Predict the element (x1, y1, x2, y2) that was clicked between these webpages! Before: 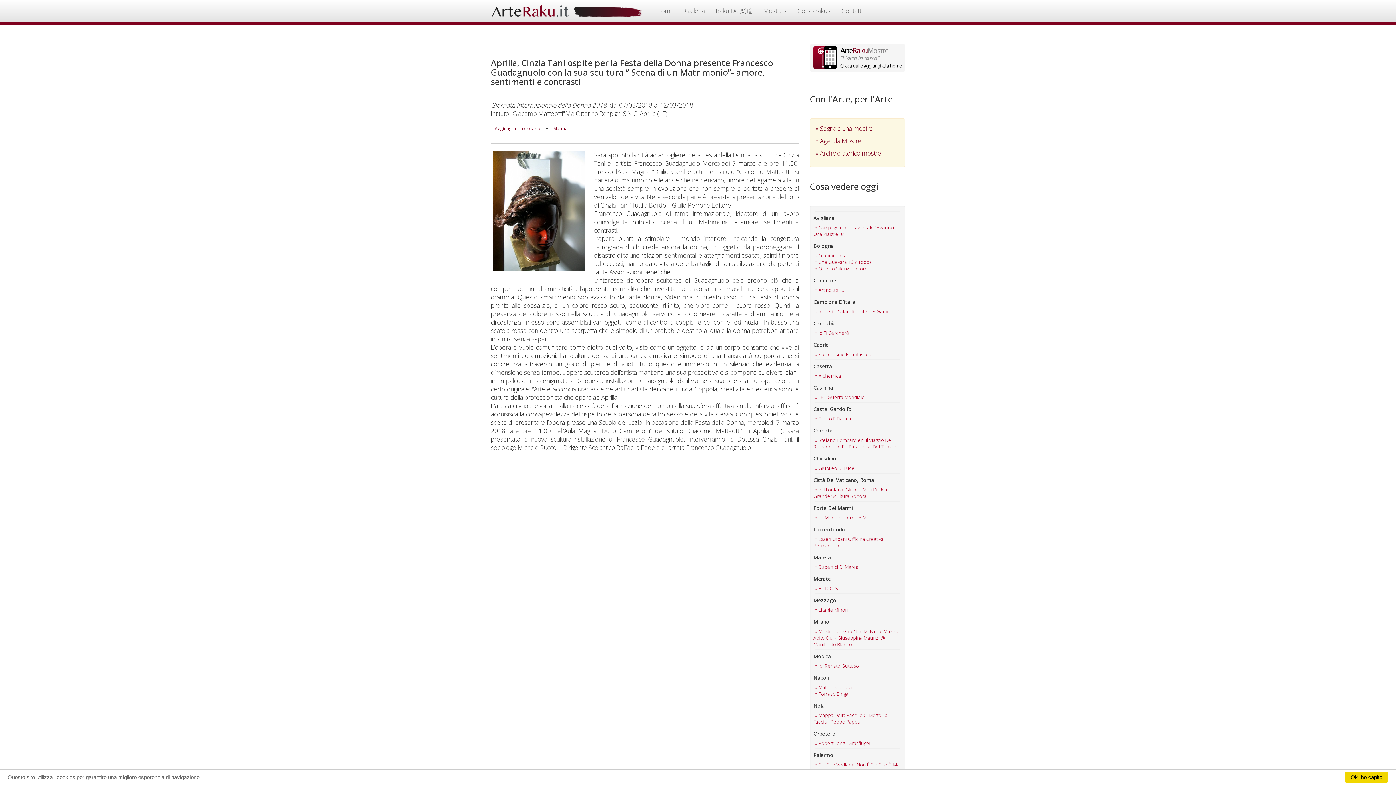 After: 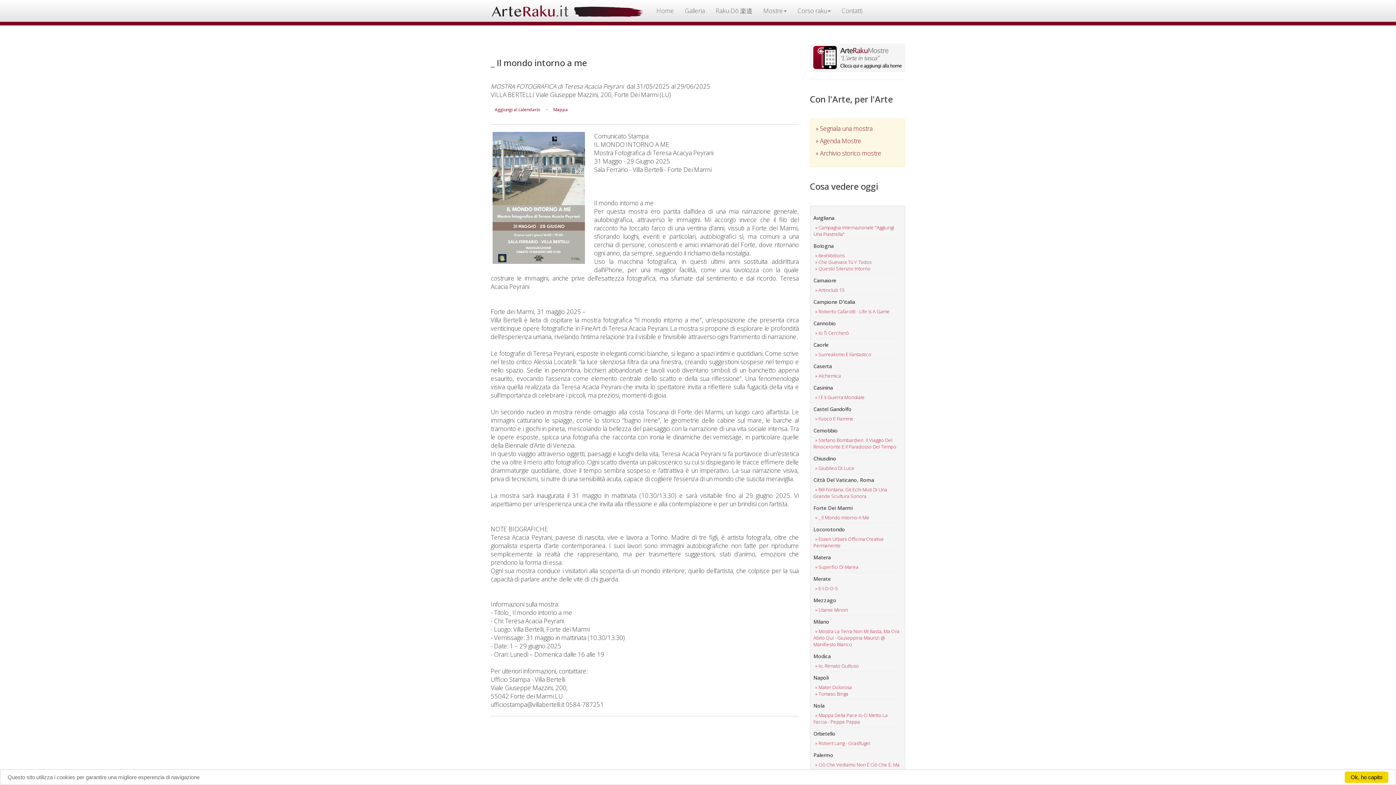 Action: bbox: (815, 514, 869, 521) label: » _ Il Mondo Intorno A Me